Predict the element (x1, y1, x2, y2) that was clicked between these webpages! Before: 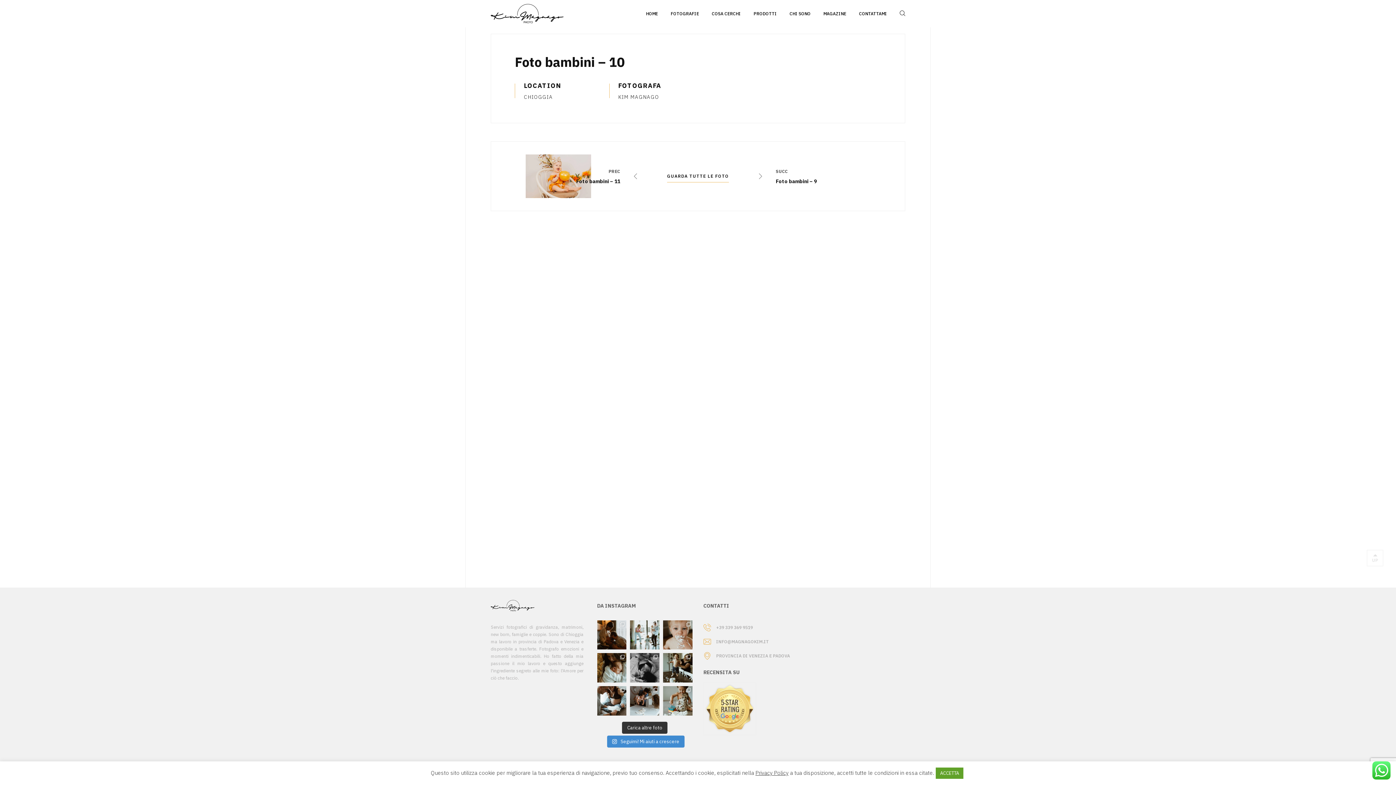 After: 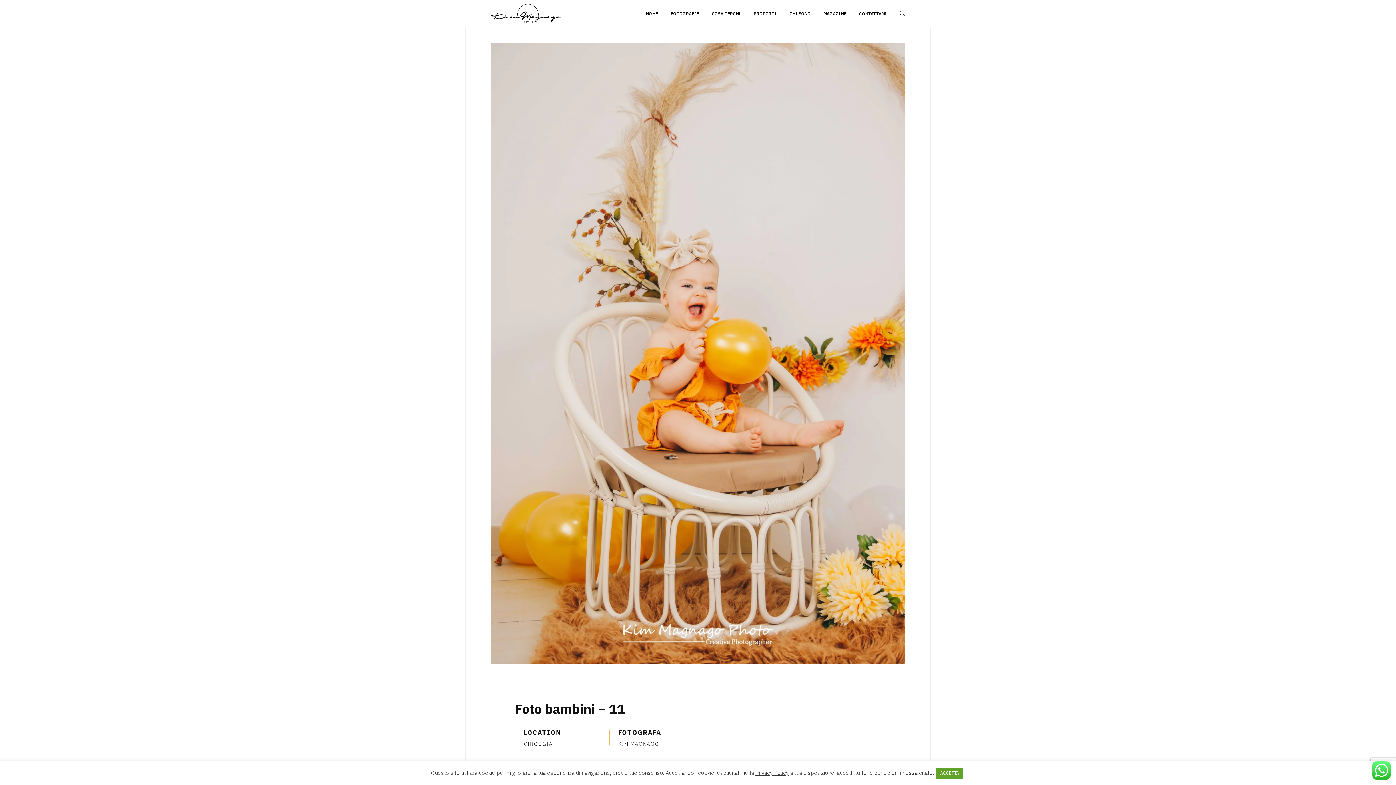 Action: label: PREC
Foto bambini – 11 bbox: (525, 154, 642, 198)